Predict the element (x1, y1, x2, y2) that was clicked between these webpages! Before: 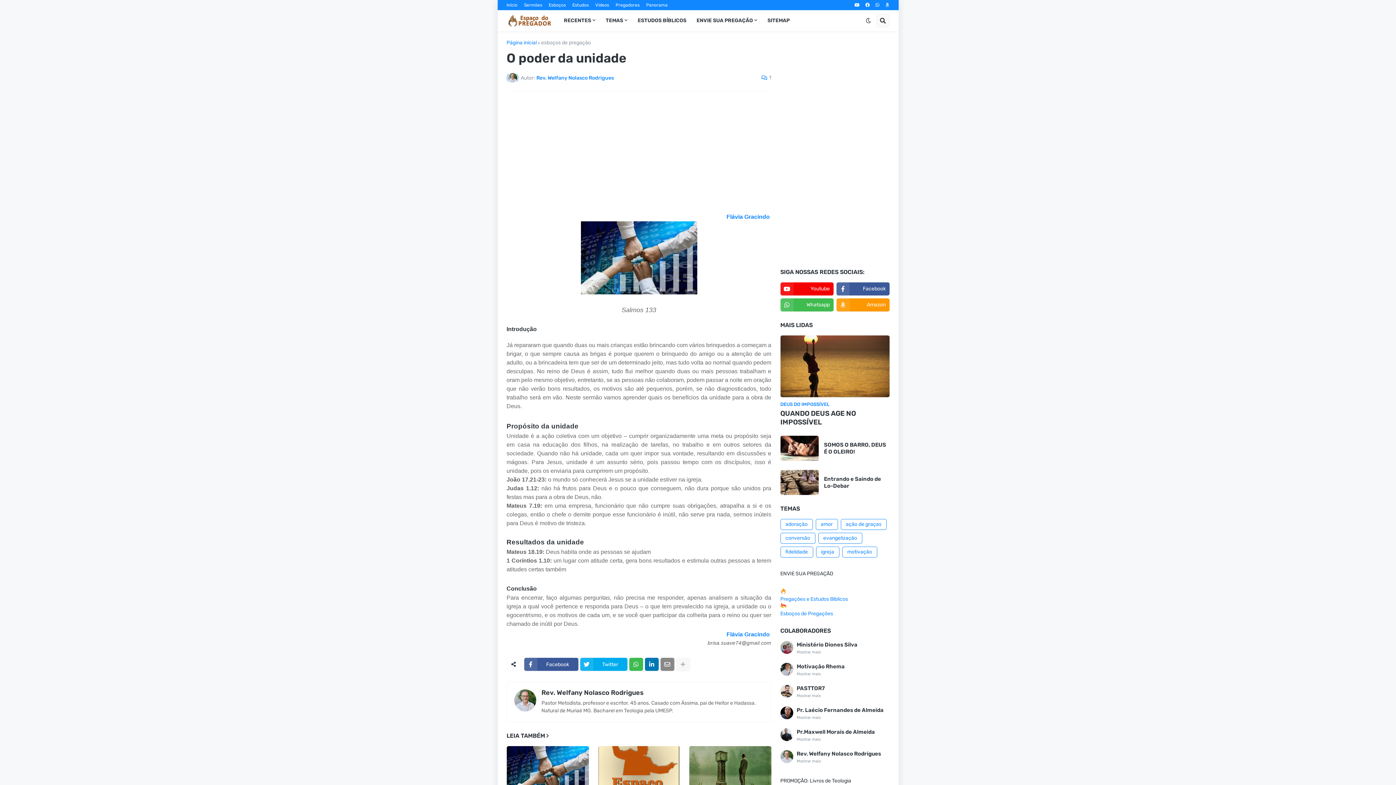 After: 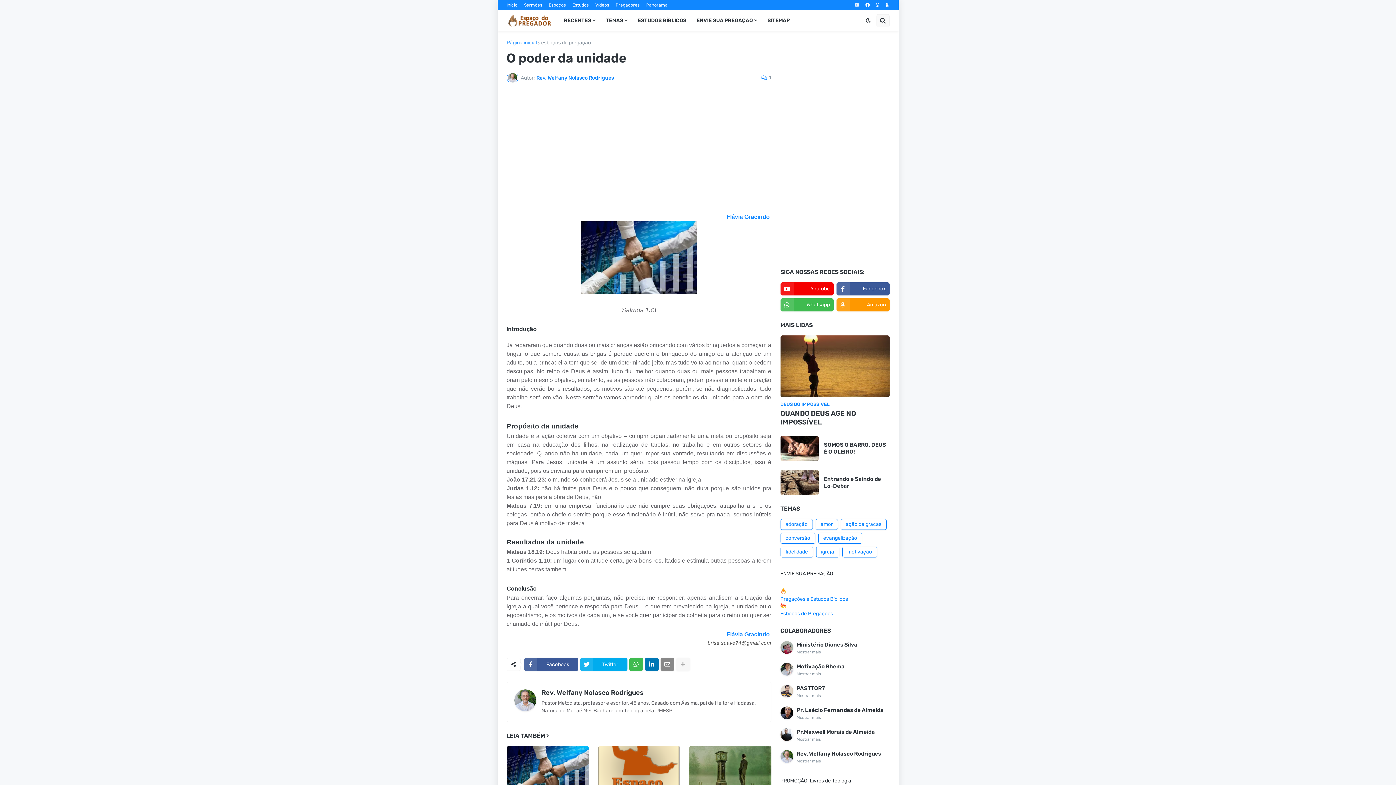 Action: bbox: (854, 0, 859, 10)